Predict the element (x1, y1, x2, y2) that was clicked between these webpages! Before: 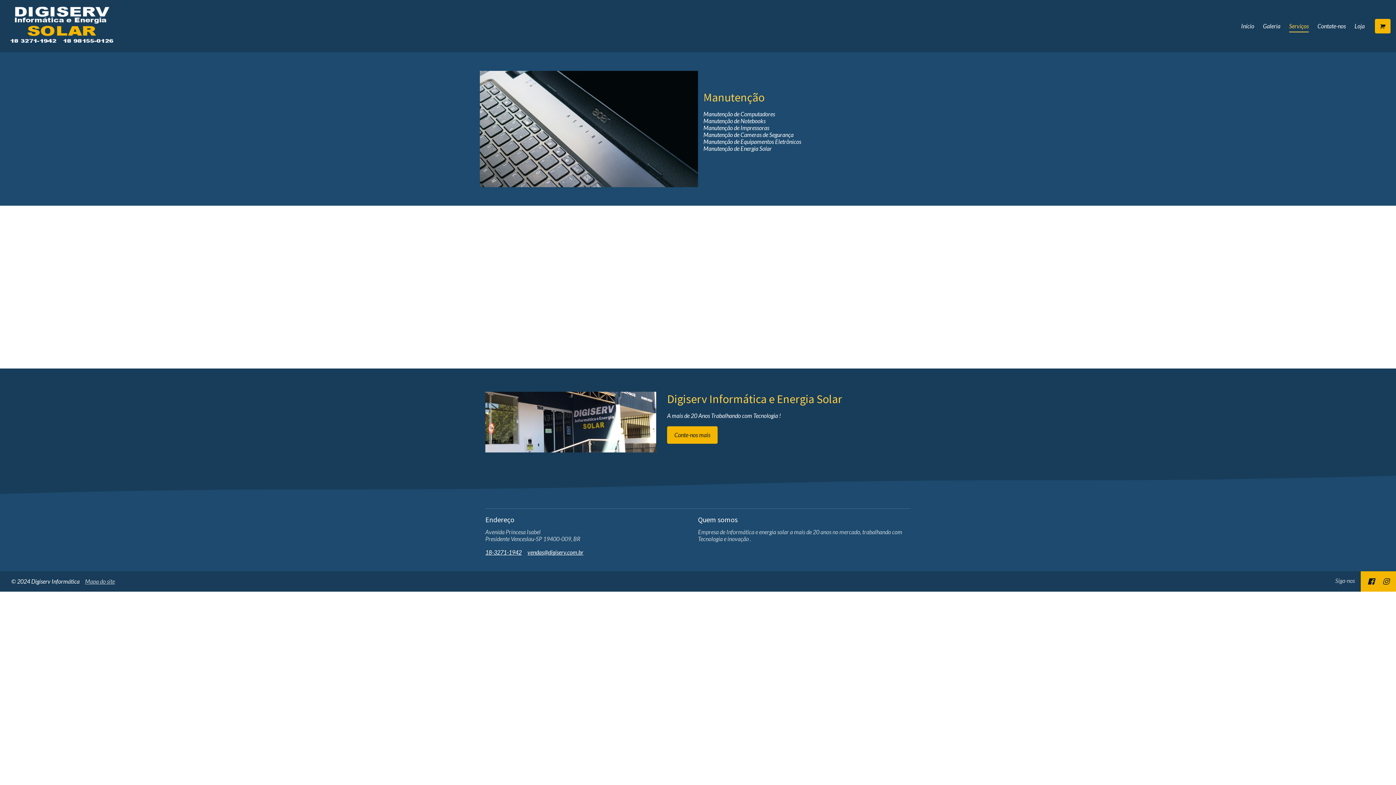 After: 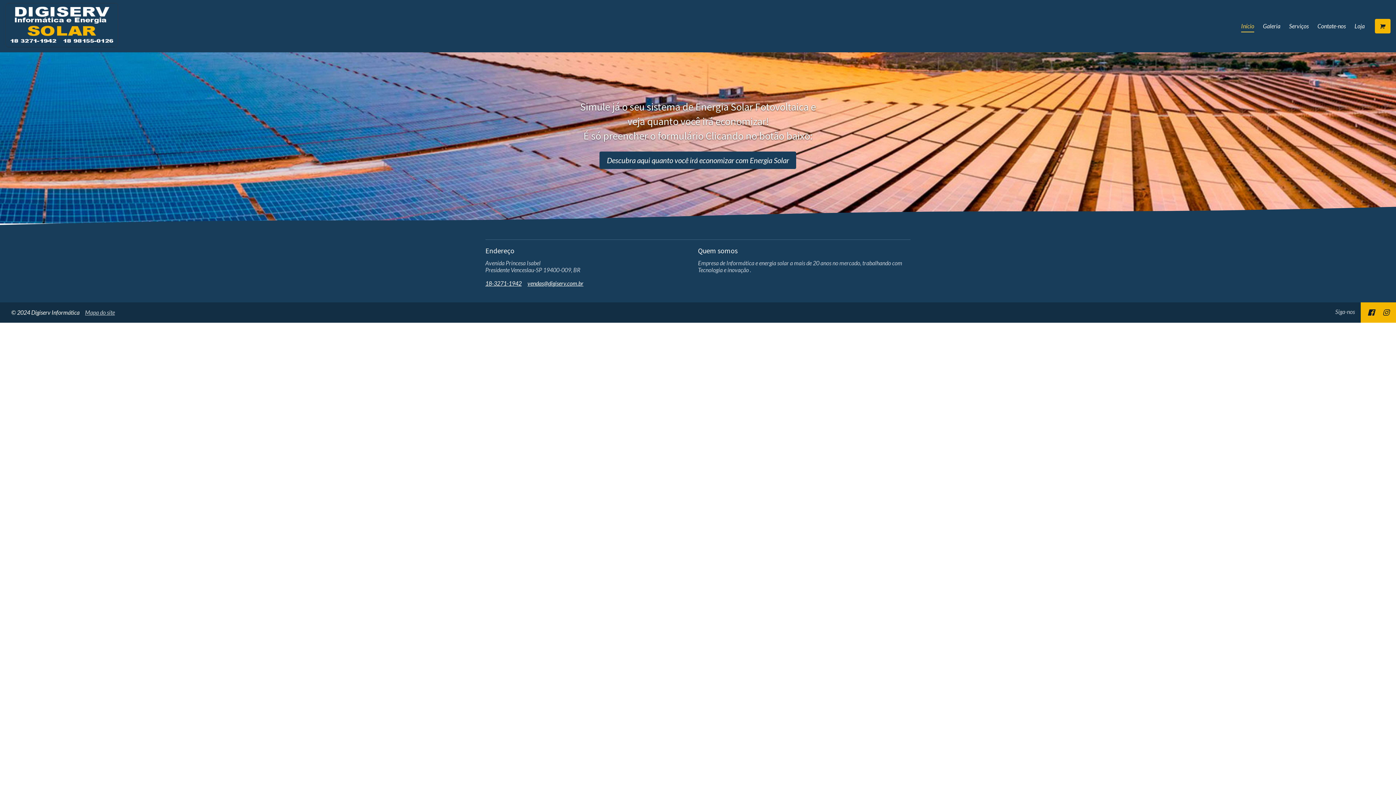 Action: bbox: (5, 2, 118, 49)